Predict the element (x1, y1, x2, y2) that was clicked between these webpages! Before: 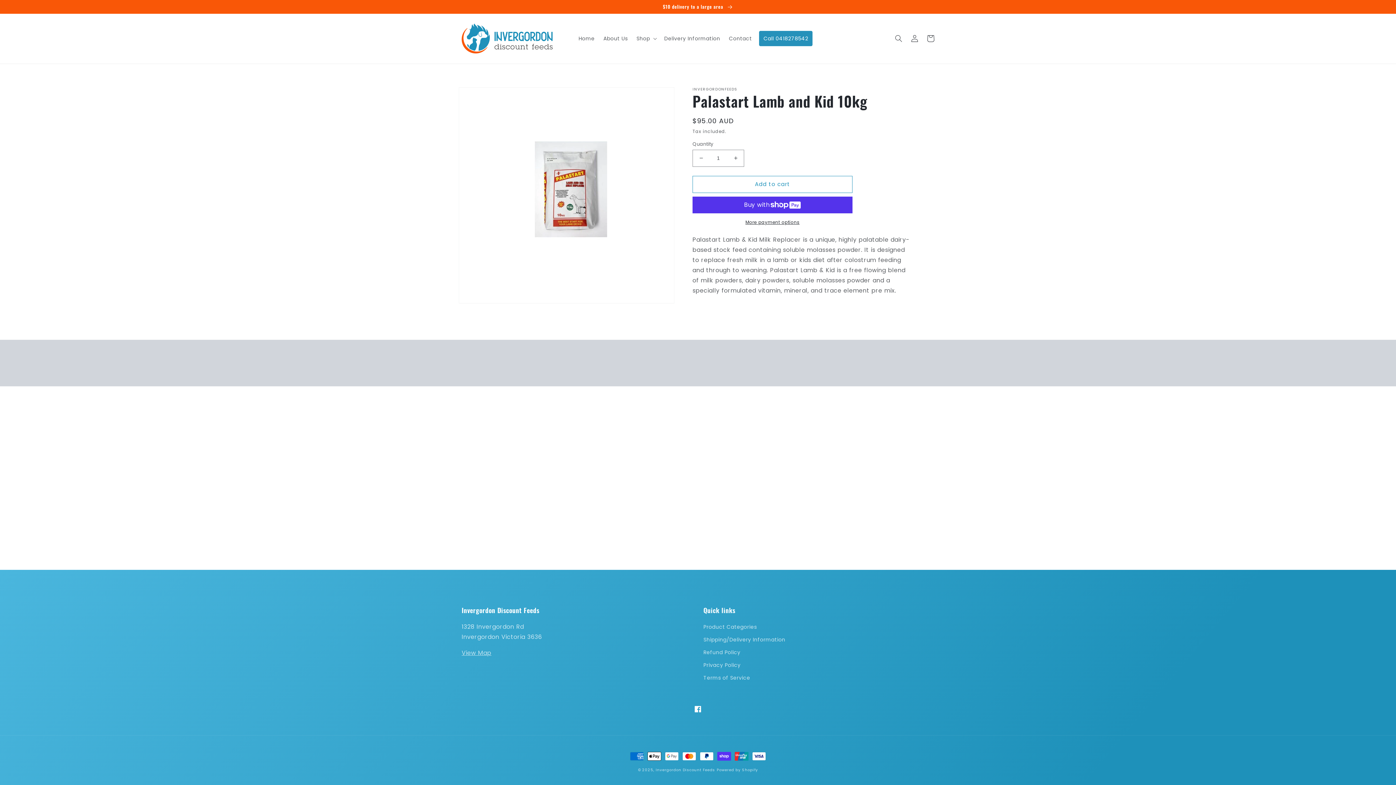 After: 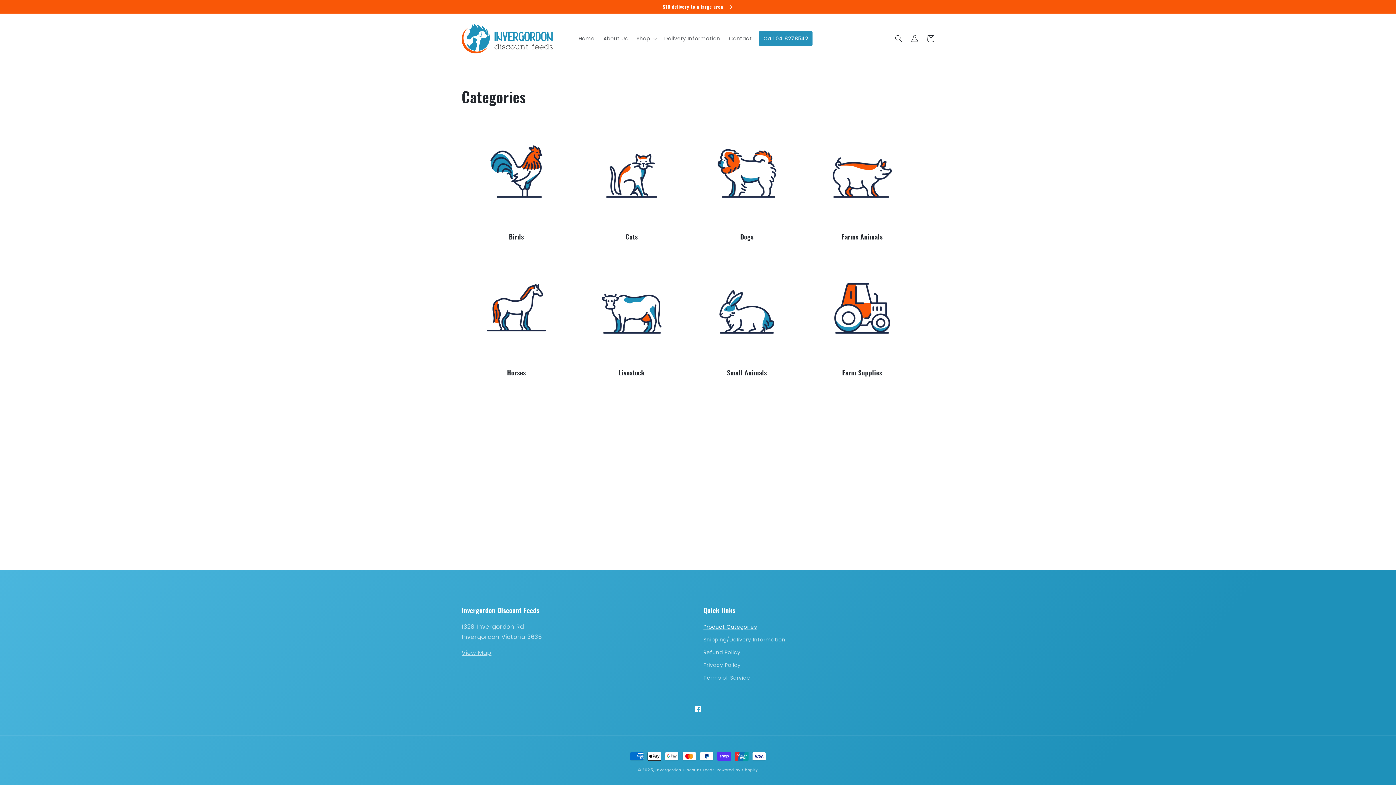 Action: bbox: (703, 622, 757, 633) label: Product Categories